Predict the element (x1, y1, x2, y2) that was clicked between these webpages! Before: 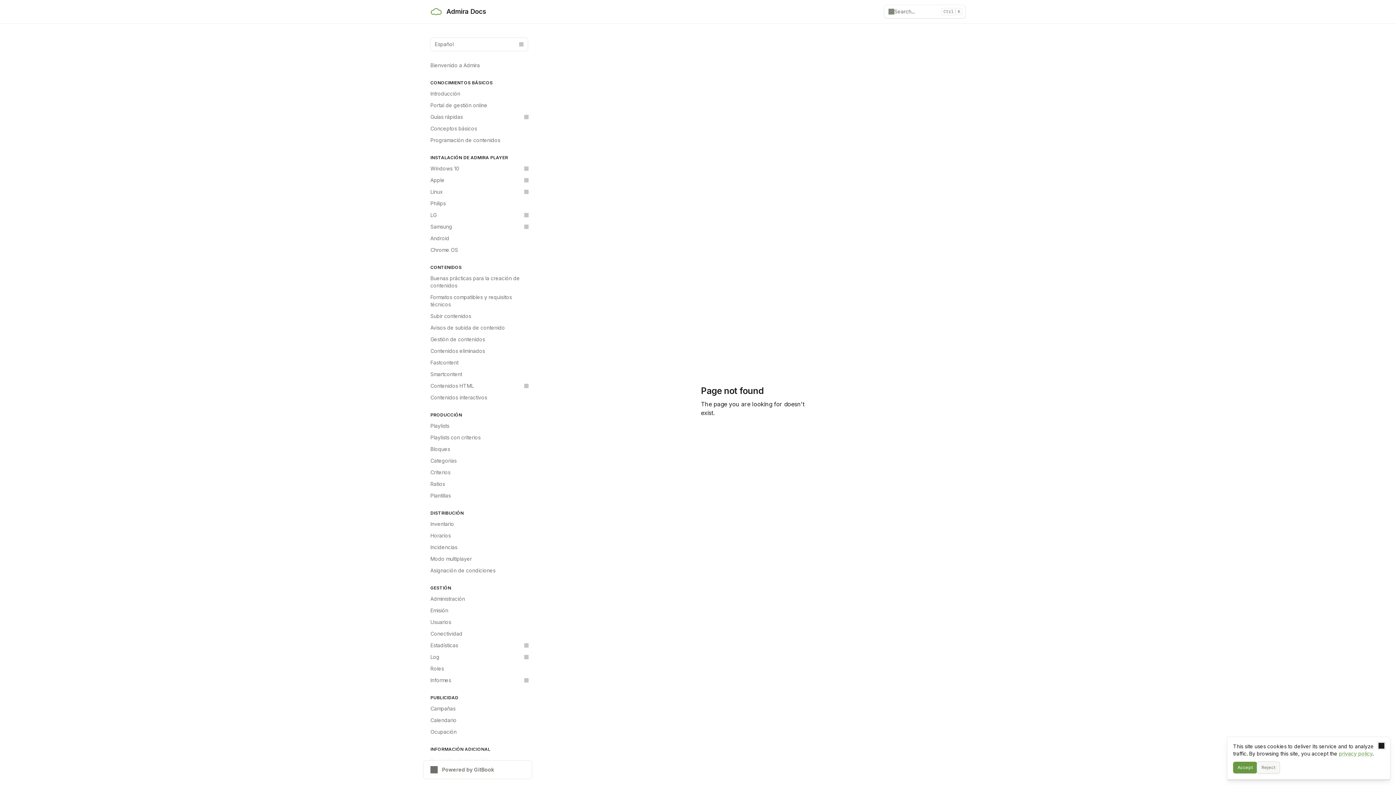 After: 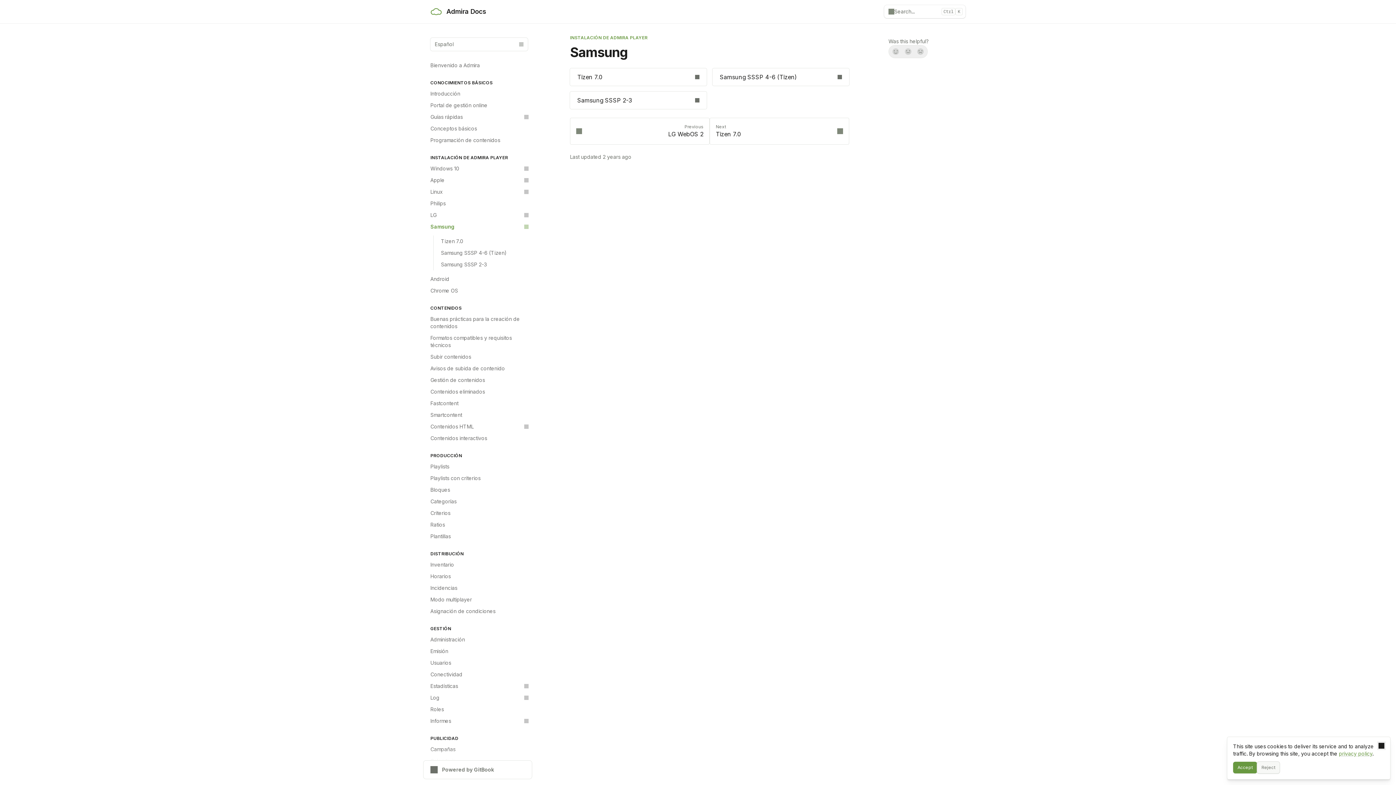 Action: bbox: (426, 221, 532, 232) label: Samsung